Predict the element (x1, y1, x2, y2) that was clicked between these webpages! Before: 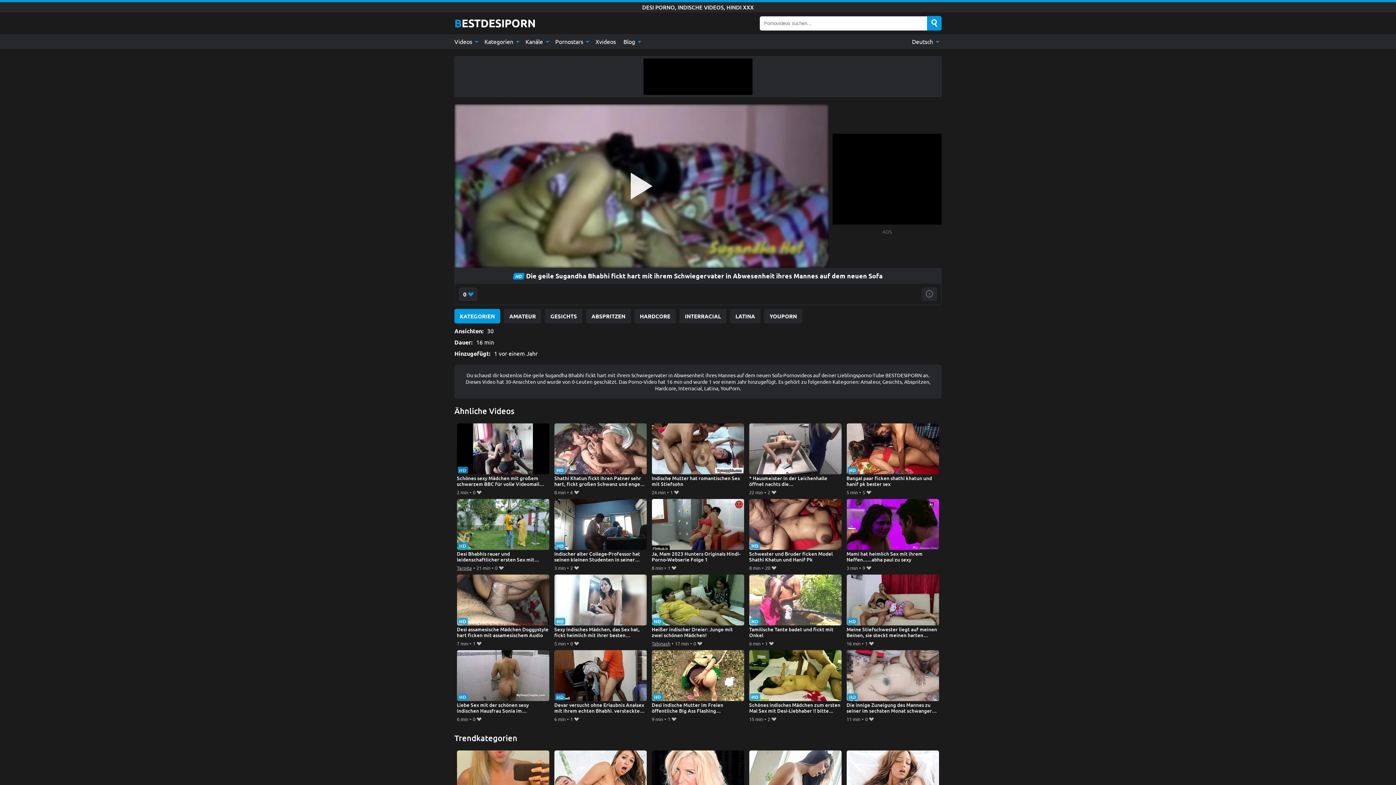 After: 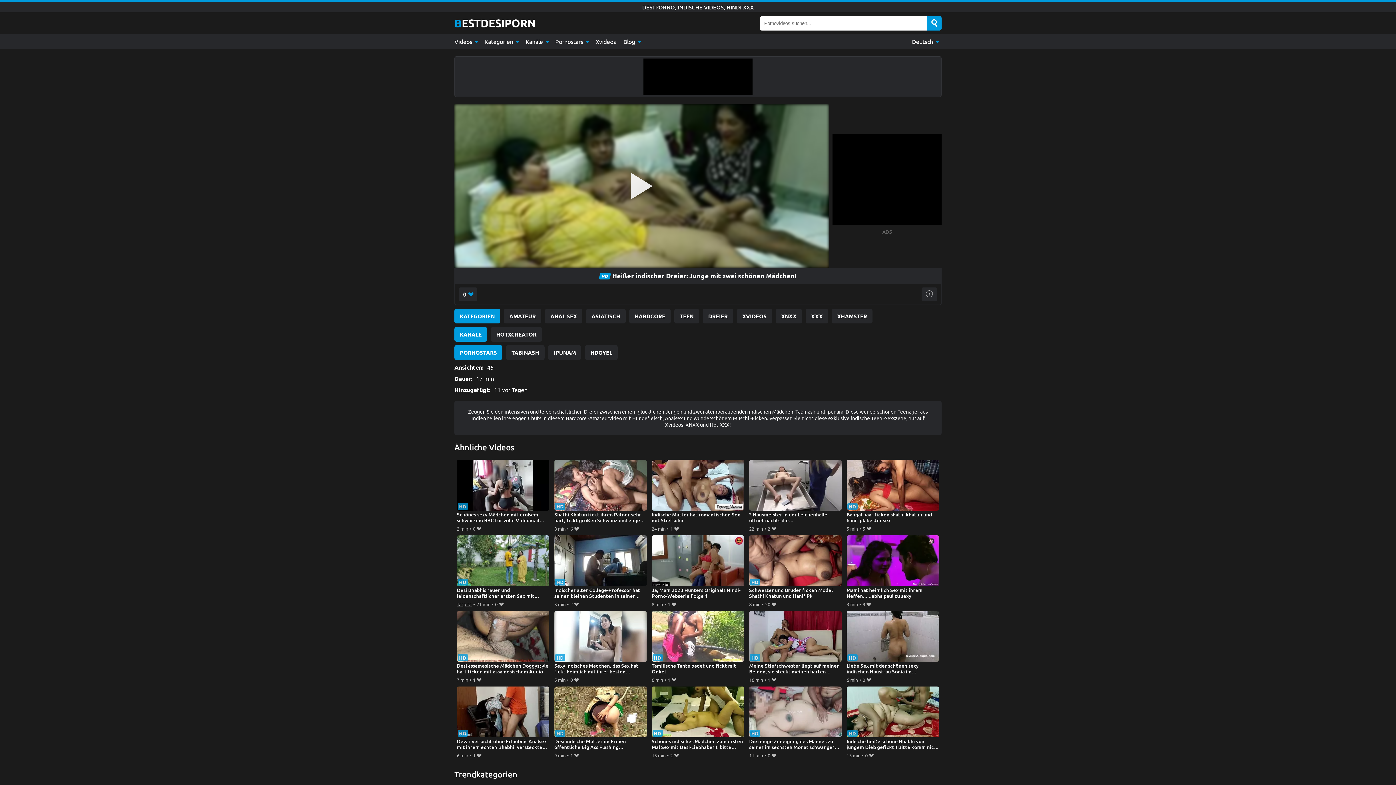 Action: bbox: (651, 574, 744, 639) label: Heißer indischer Dreier: Junge mit zwei schönen Mädchen!